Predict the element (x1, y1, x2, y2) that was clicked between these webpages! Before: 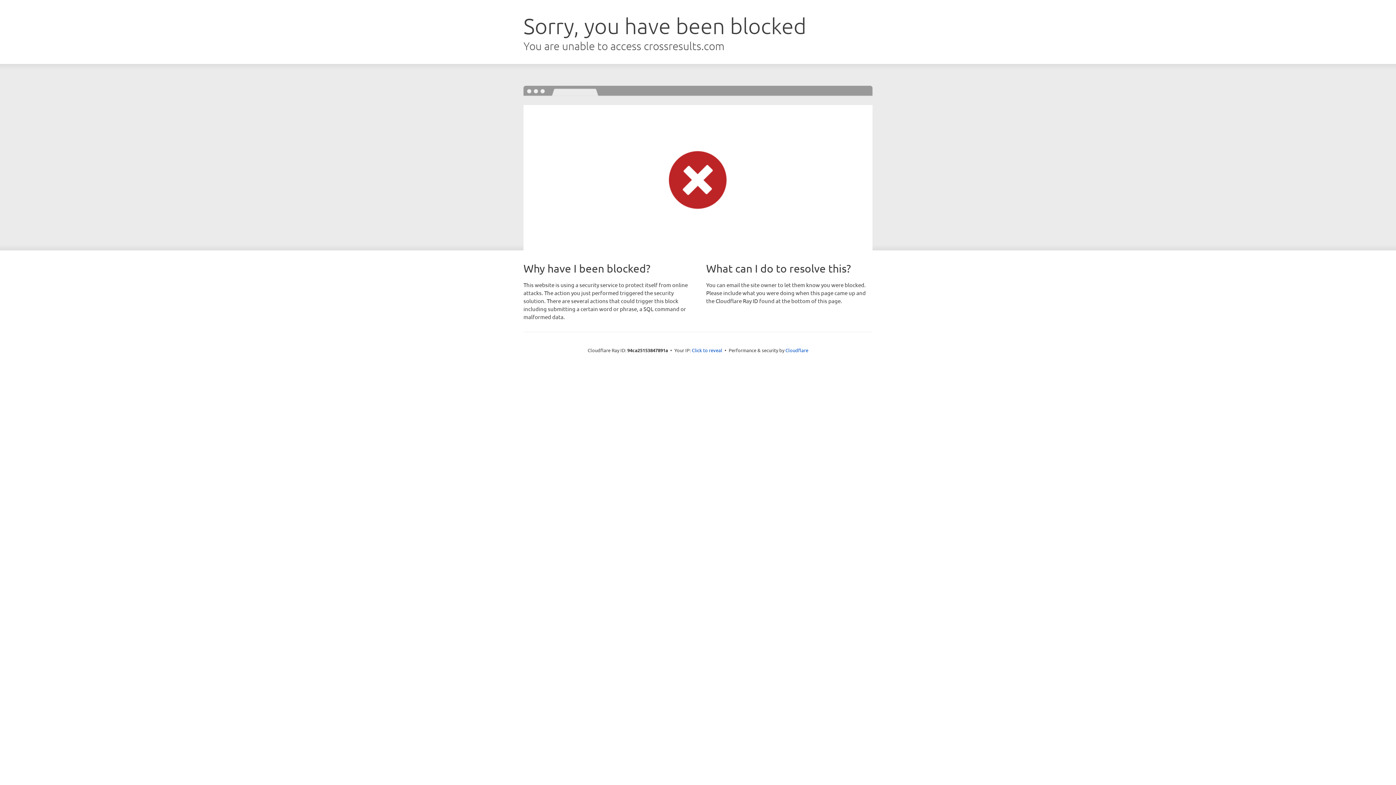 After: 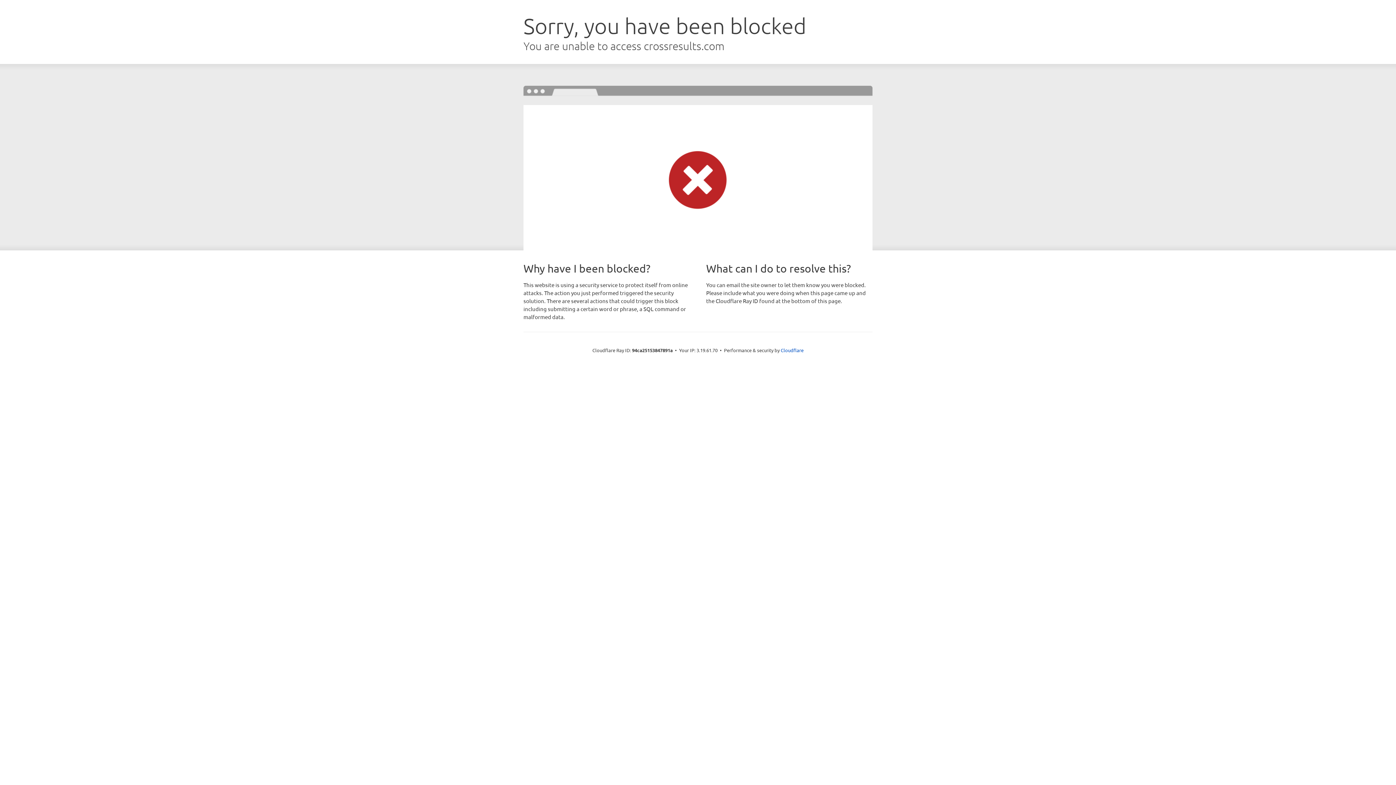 Action: label: Click to reveal bbox: (692, 346, 722, 353)